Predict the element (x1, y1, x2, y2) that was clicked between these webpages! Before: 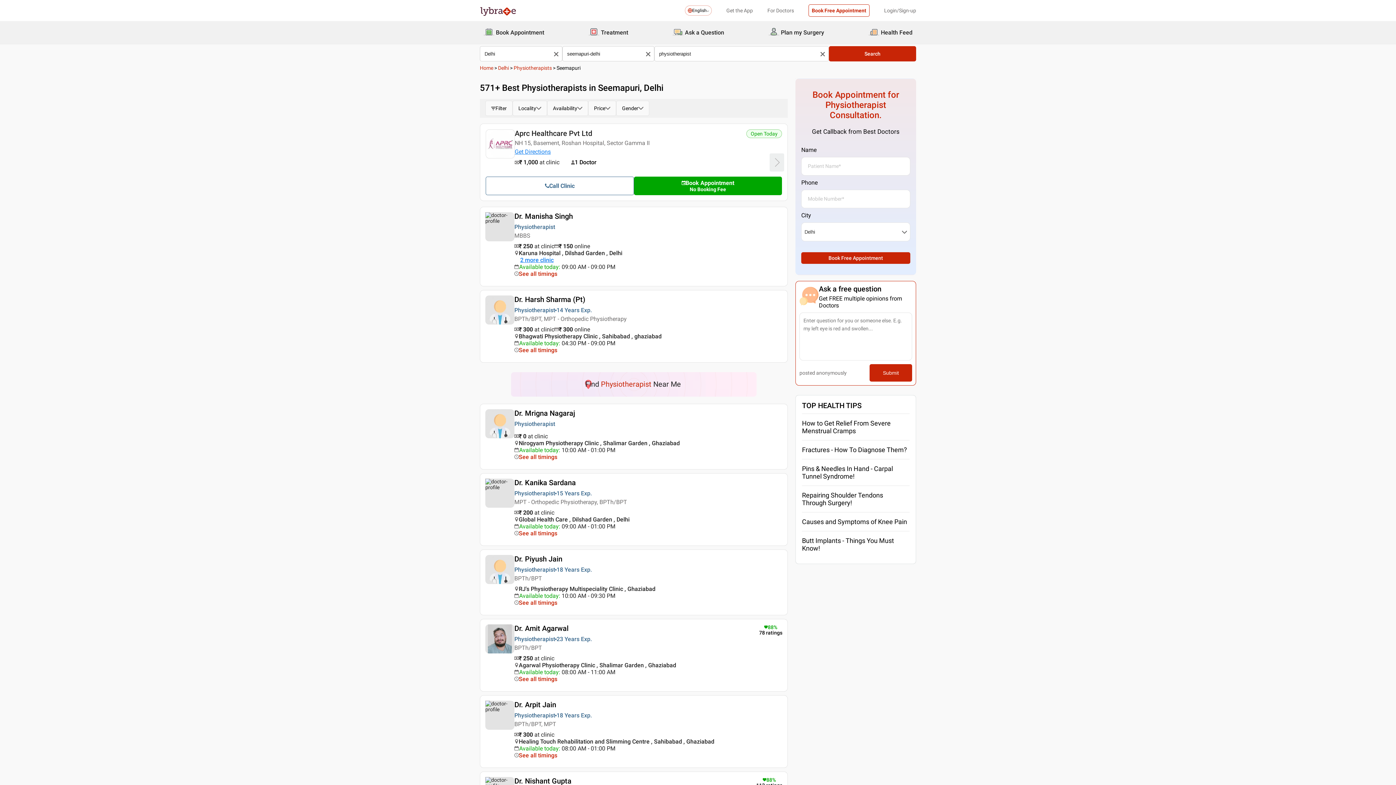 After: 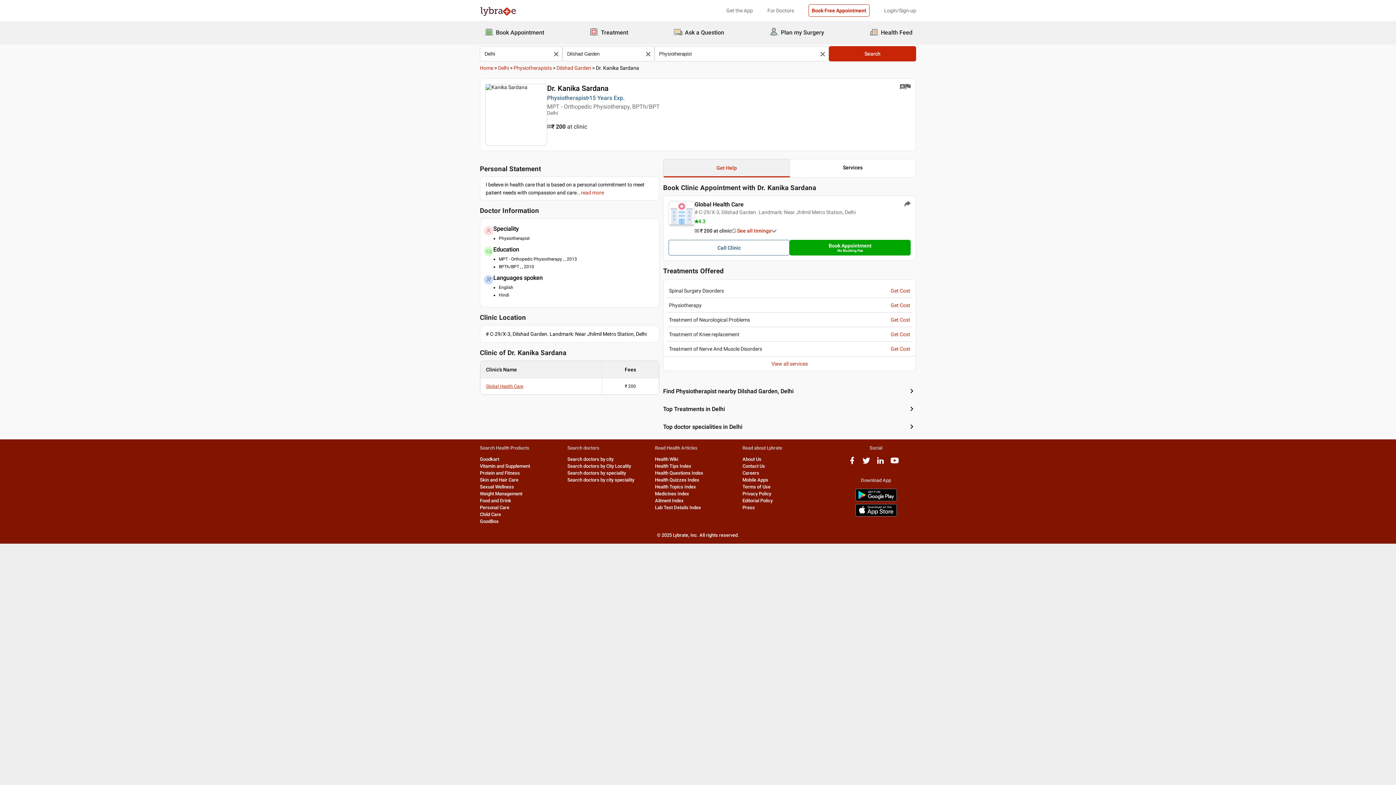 Action: bbox: (514, 478, 576, 487) label: Dr. Kanika Sardana